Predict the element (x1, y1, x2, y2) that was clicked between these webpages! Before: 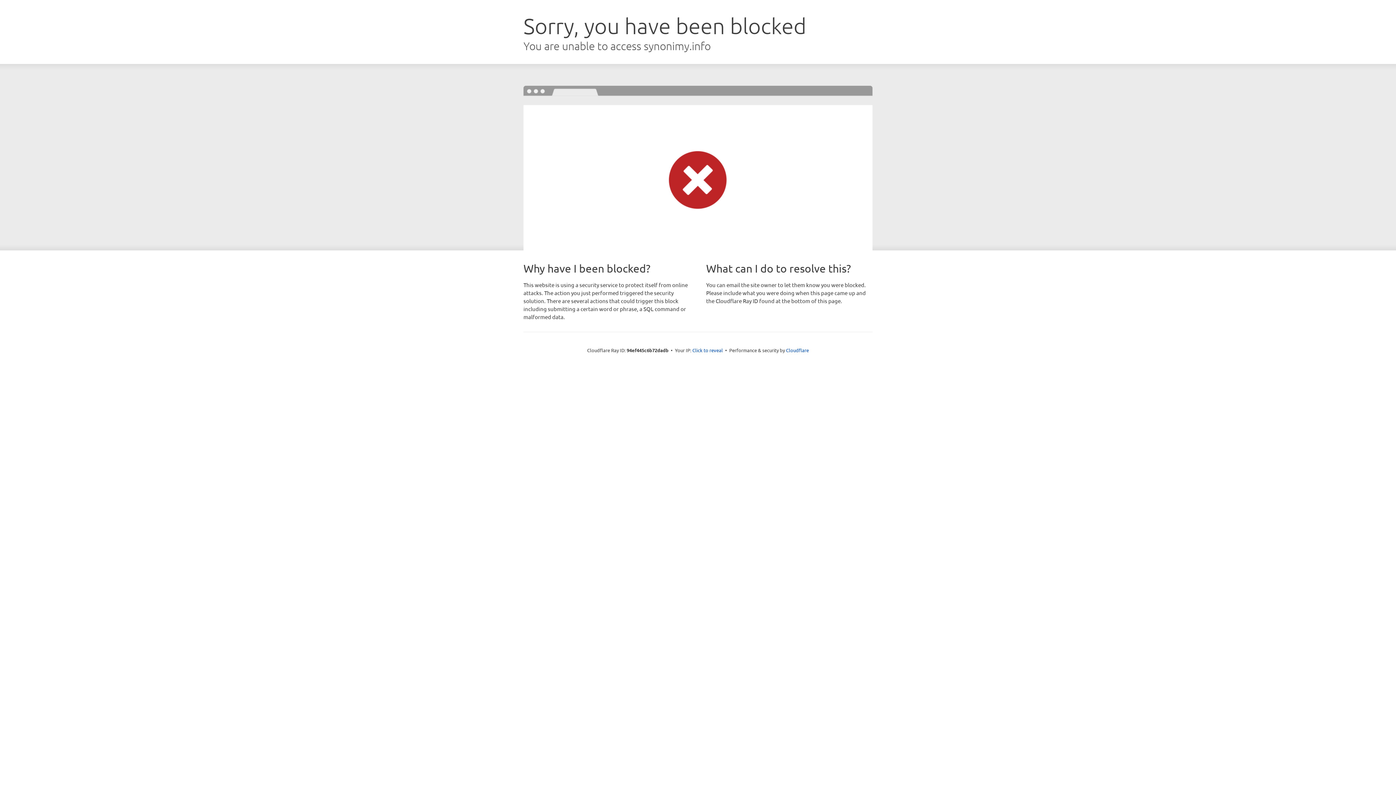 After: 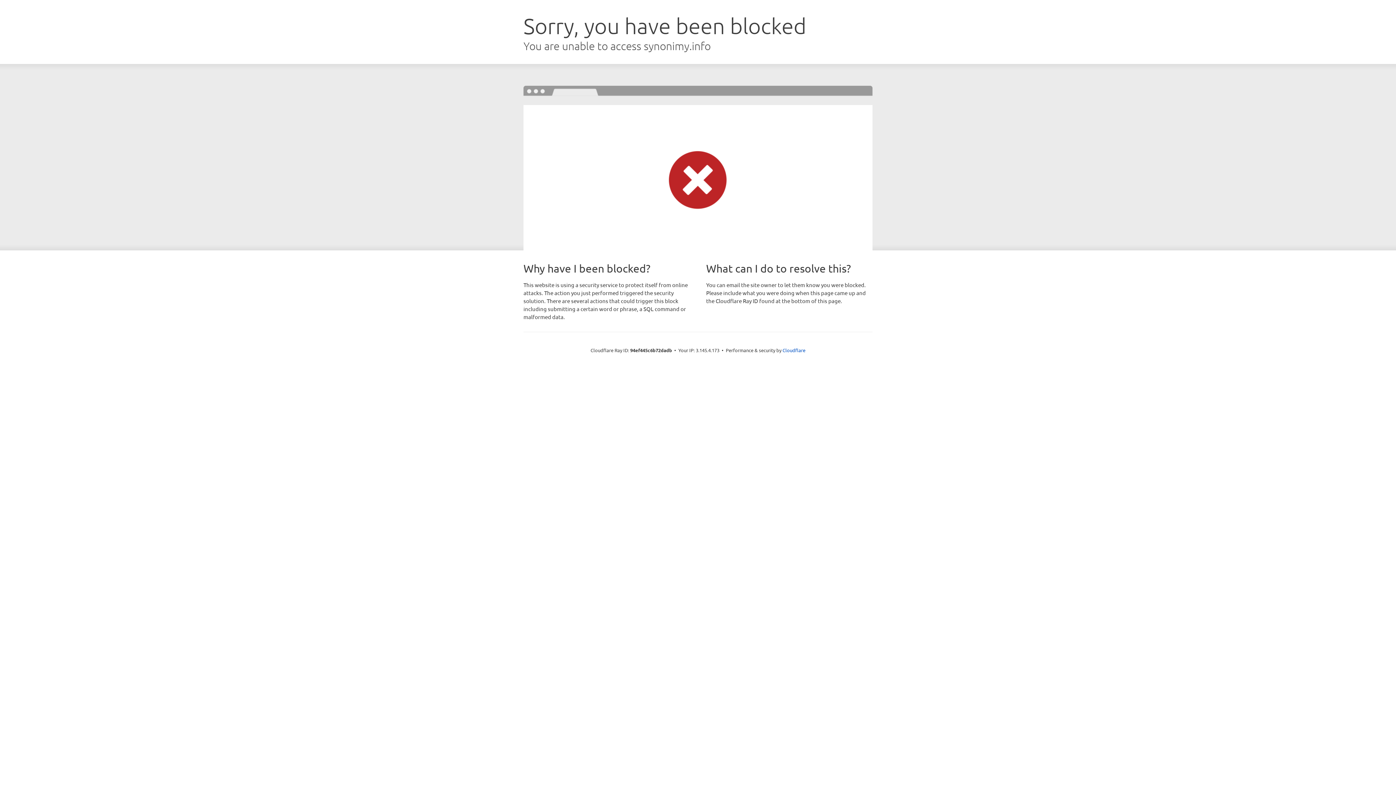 Action: label: Click to reveal bbox: (692, 346, 723, 353)